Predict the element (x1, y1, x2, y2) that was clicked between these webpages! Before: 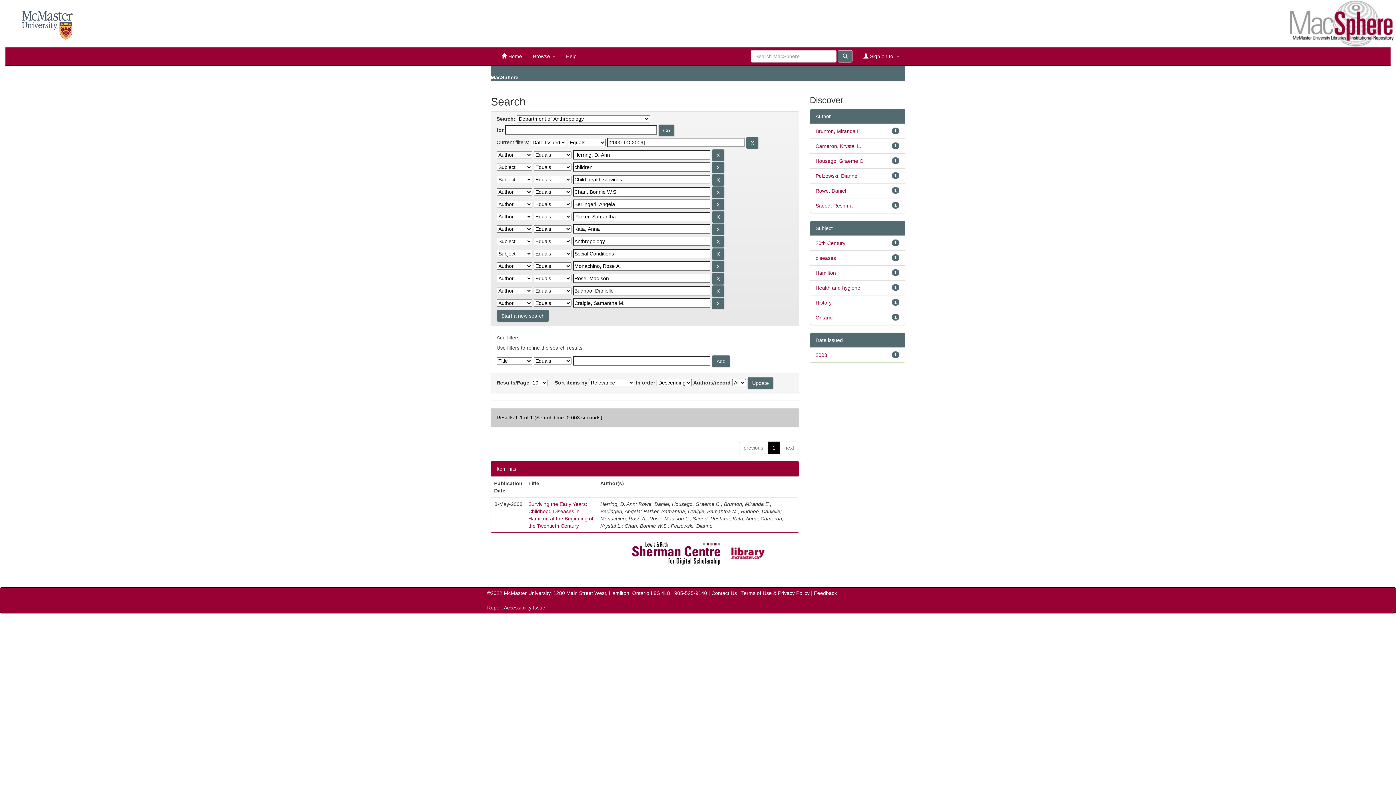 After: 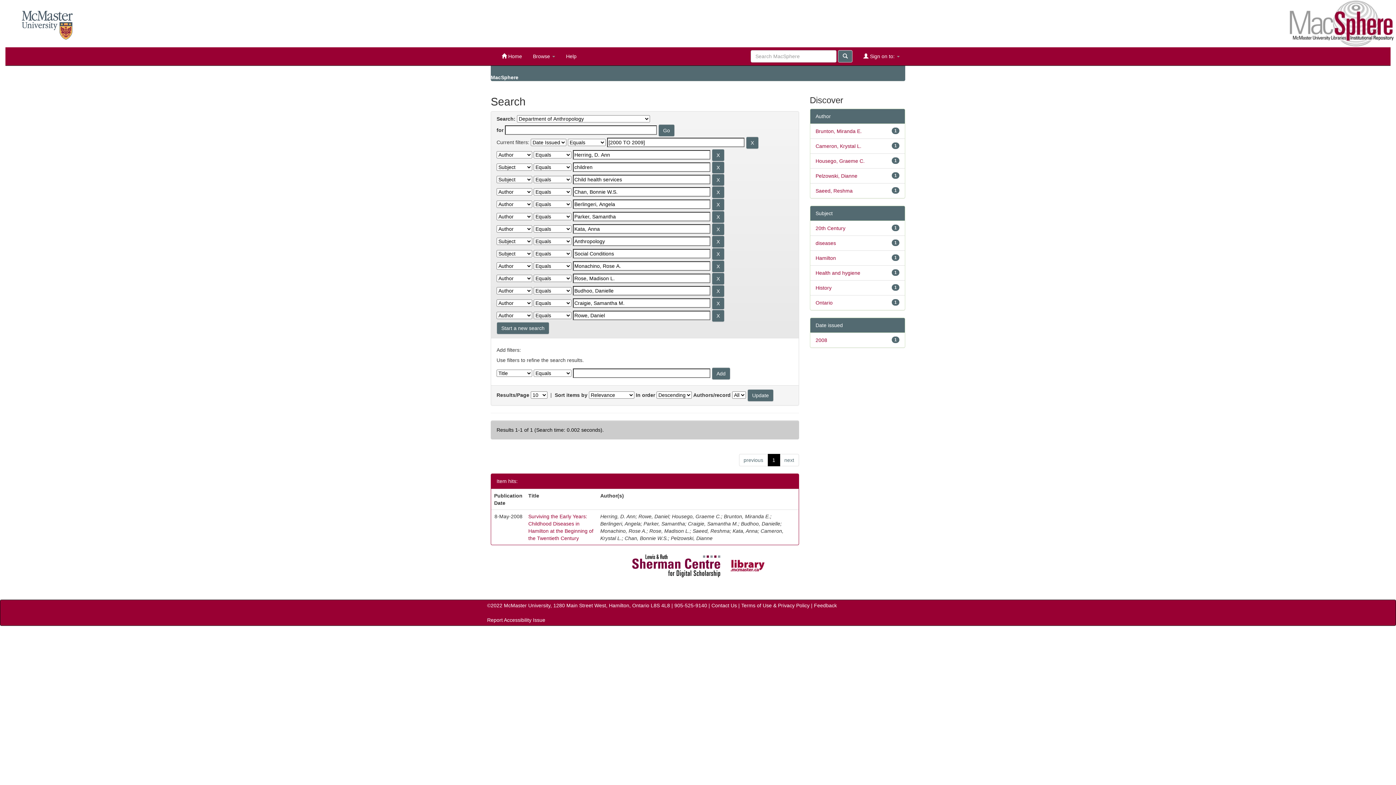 Action: label: Rowe, Daniel bbox: (815, 188, 846, 193)